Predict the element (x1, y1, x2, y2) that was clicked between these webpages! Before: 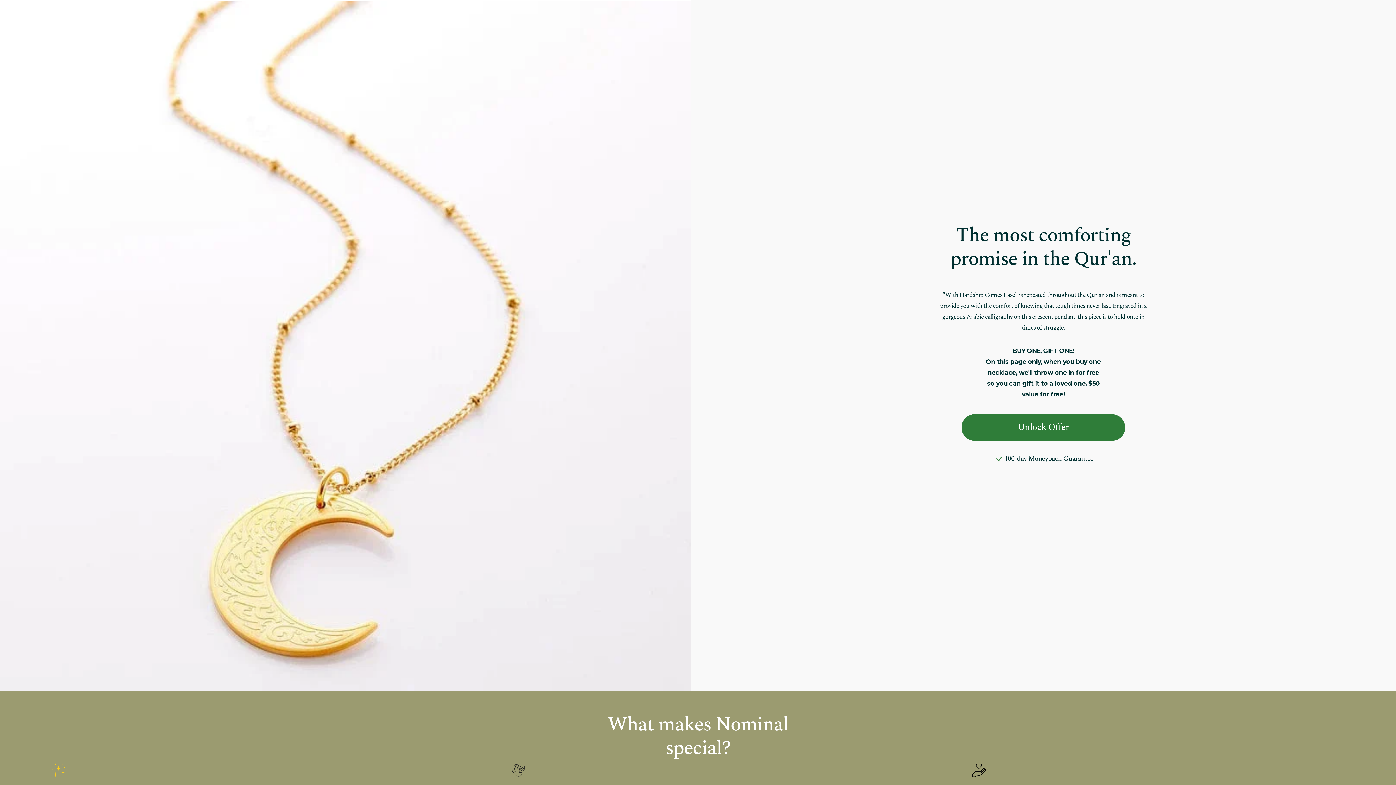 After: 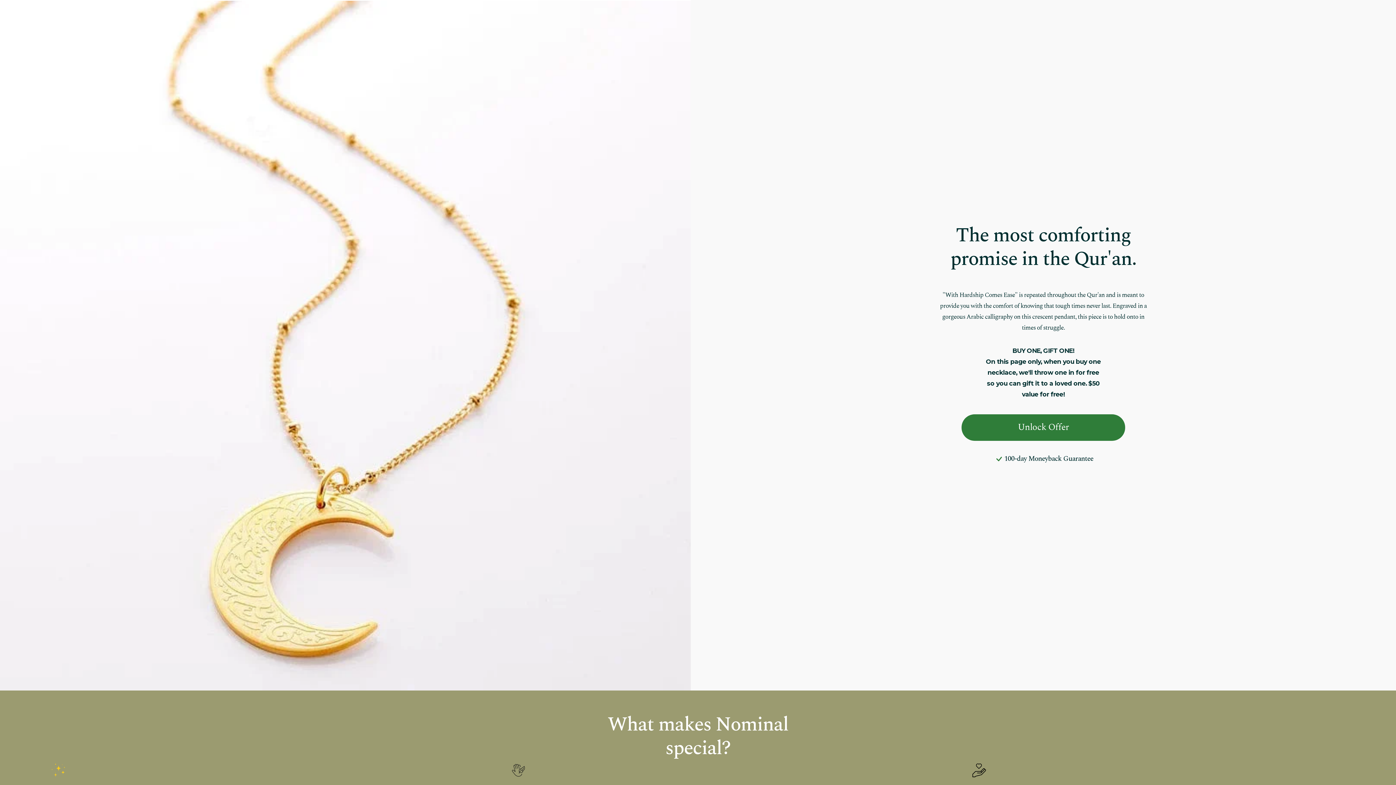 Action: label: Unlock Offer bbox: (961, 414, 1125, 440)